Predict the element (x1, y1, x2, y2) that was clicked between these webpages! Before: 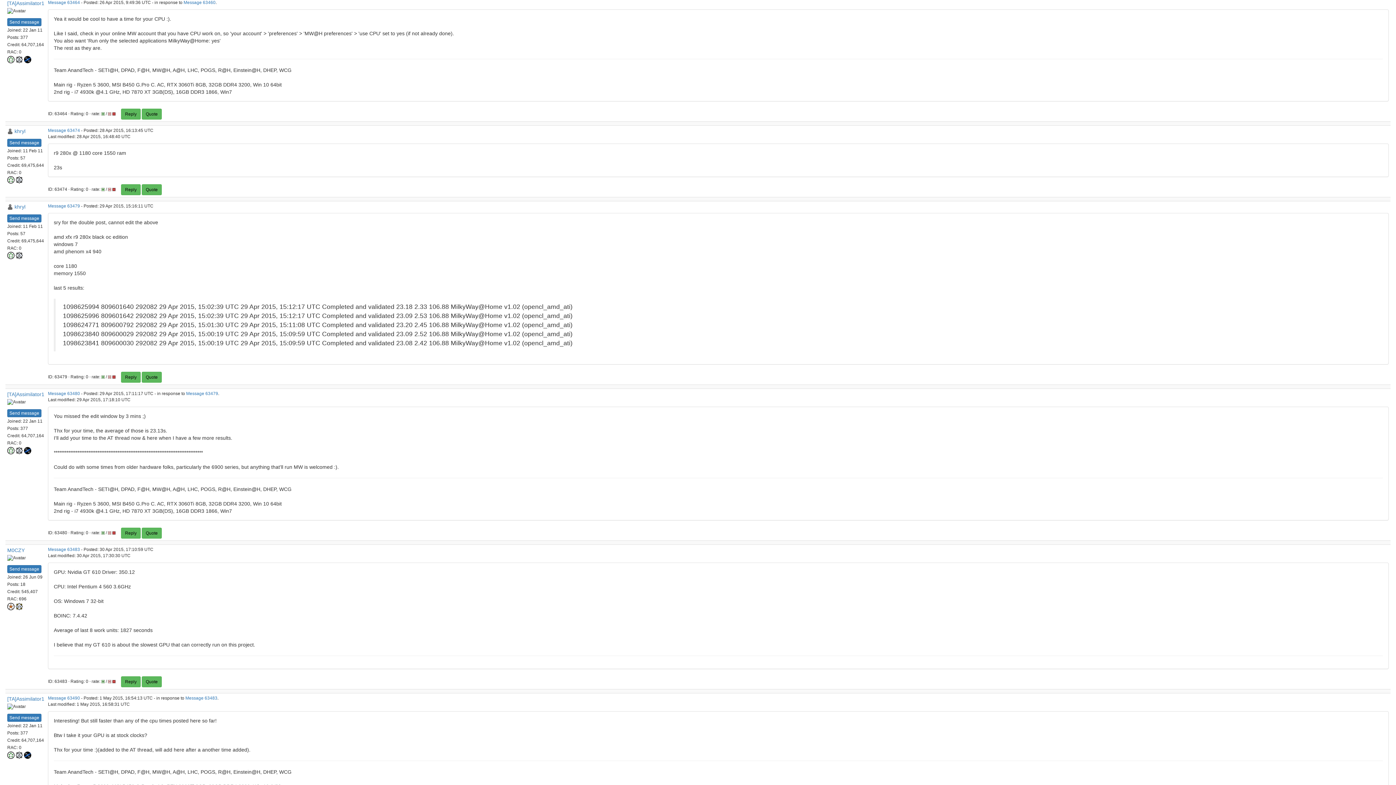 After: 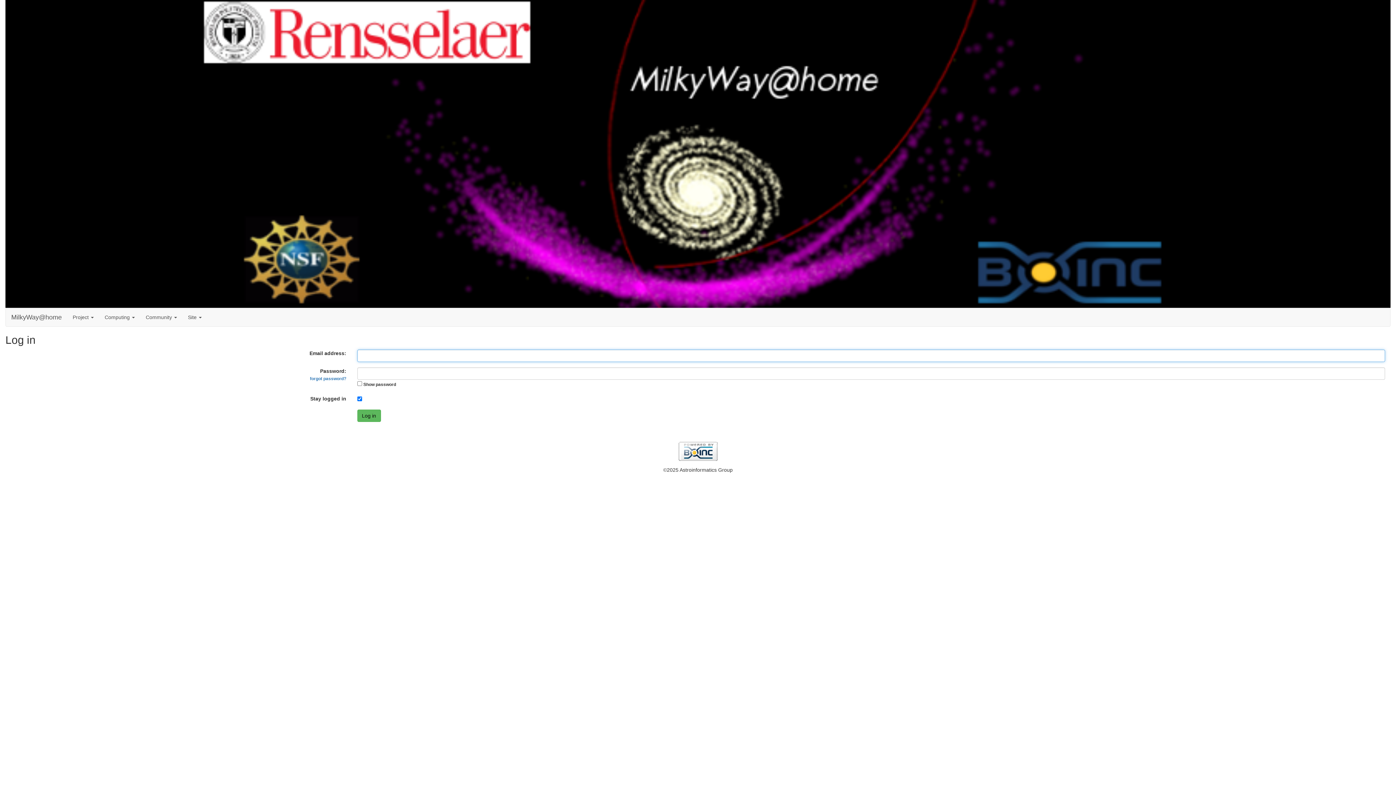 Action: bbox: (108, 111, 111, 116)